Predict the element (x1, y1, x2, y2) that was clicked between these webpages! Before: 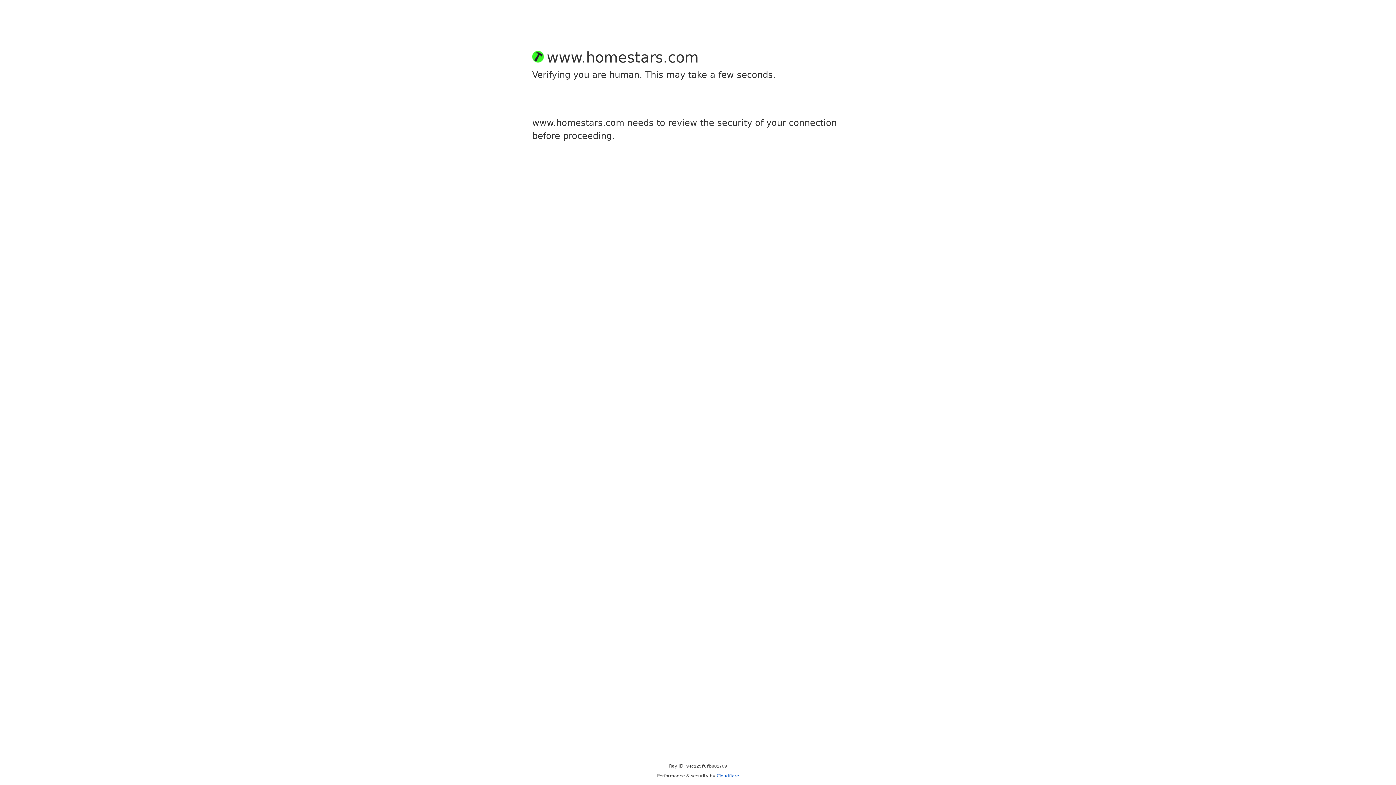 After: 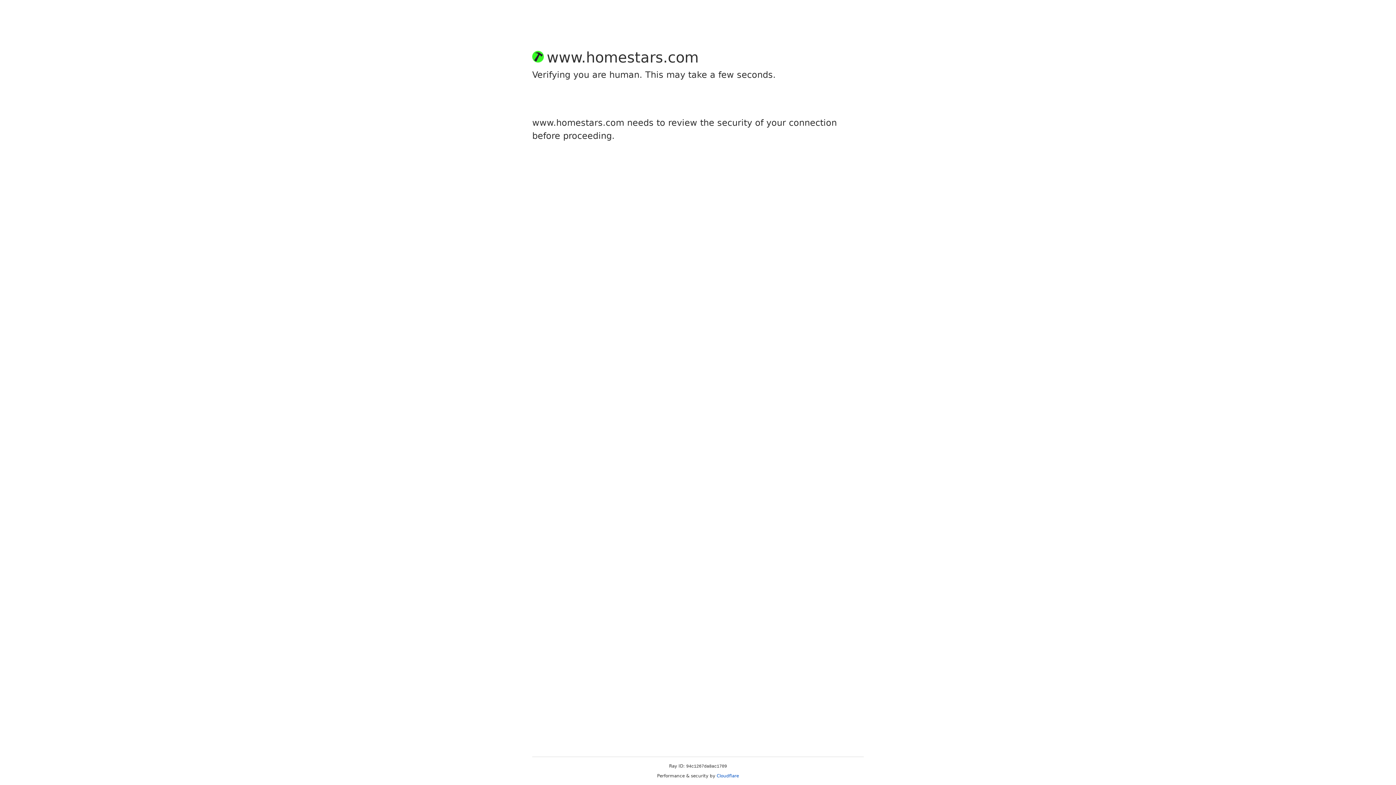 Action: bbox: (716, 773, 739, 778) label: Cloudflare